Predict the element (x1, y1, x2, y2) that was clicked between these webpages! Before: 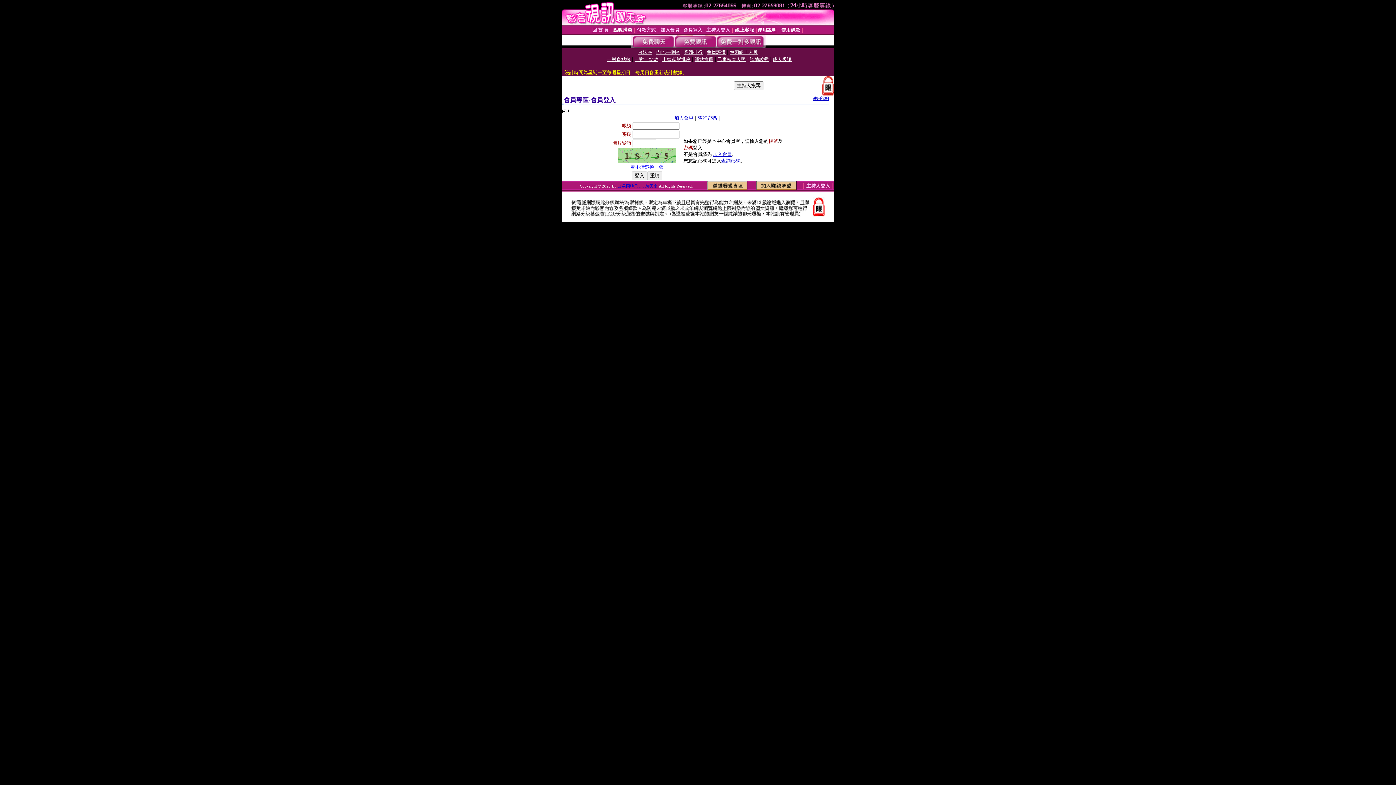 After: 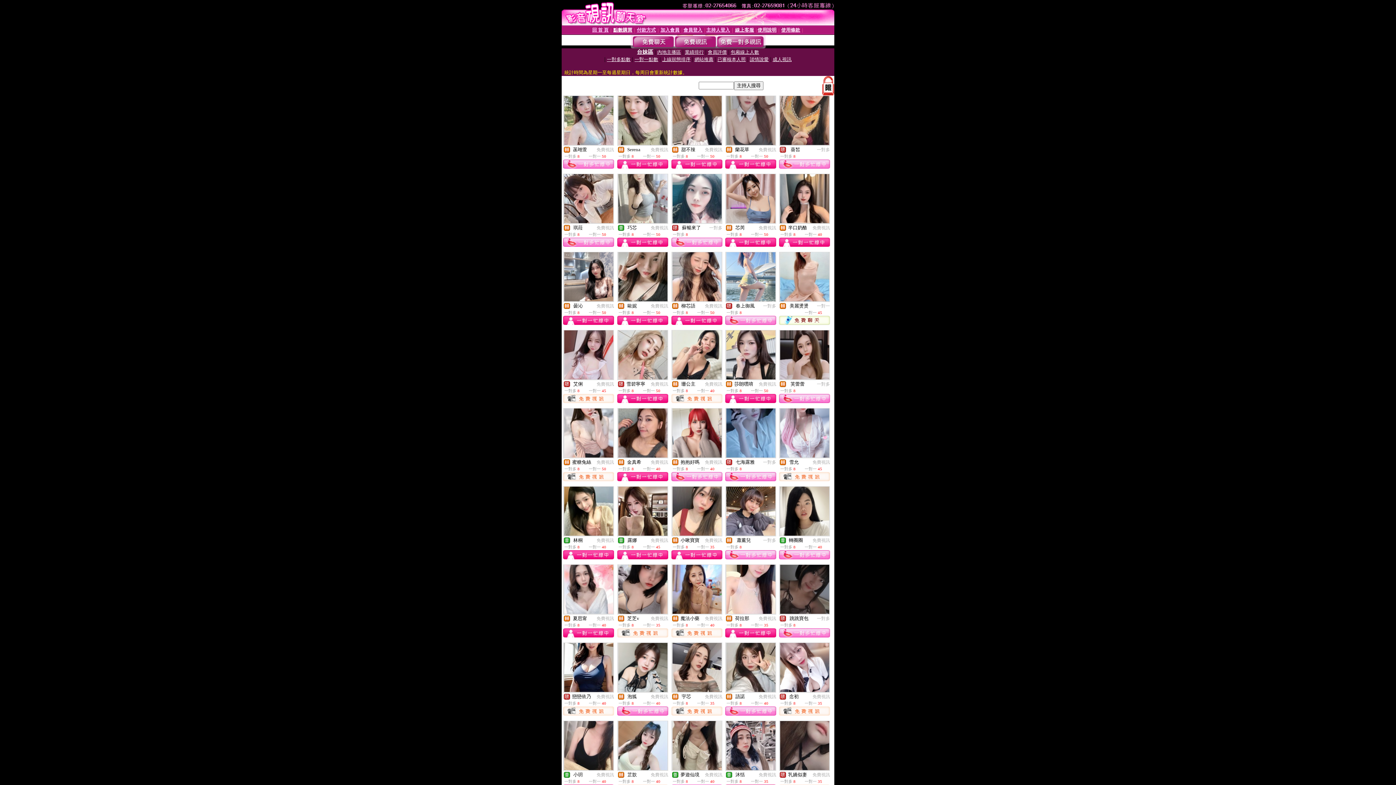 Action: label: 台妹區 bbox: (638, 49, 652, 54)